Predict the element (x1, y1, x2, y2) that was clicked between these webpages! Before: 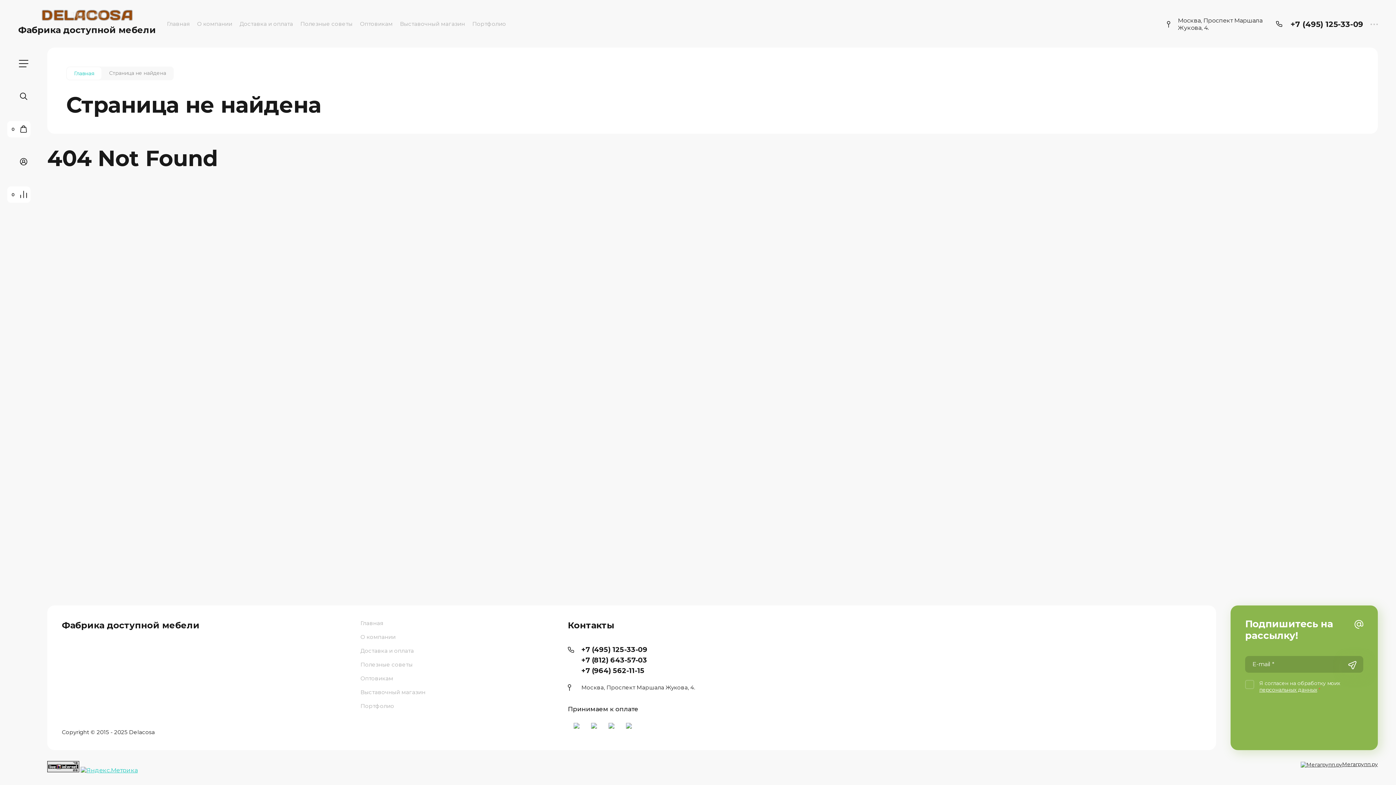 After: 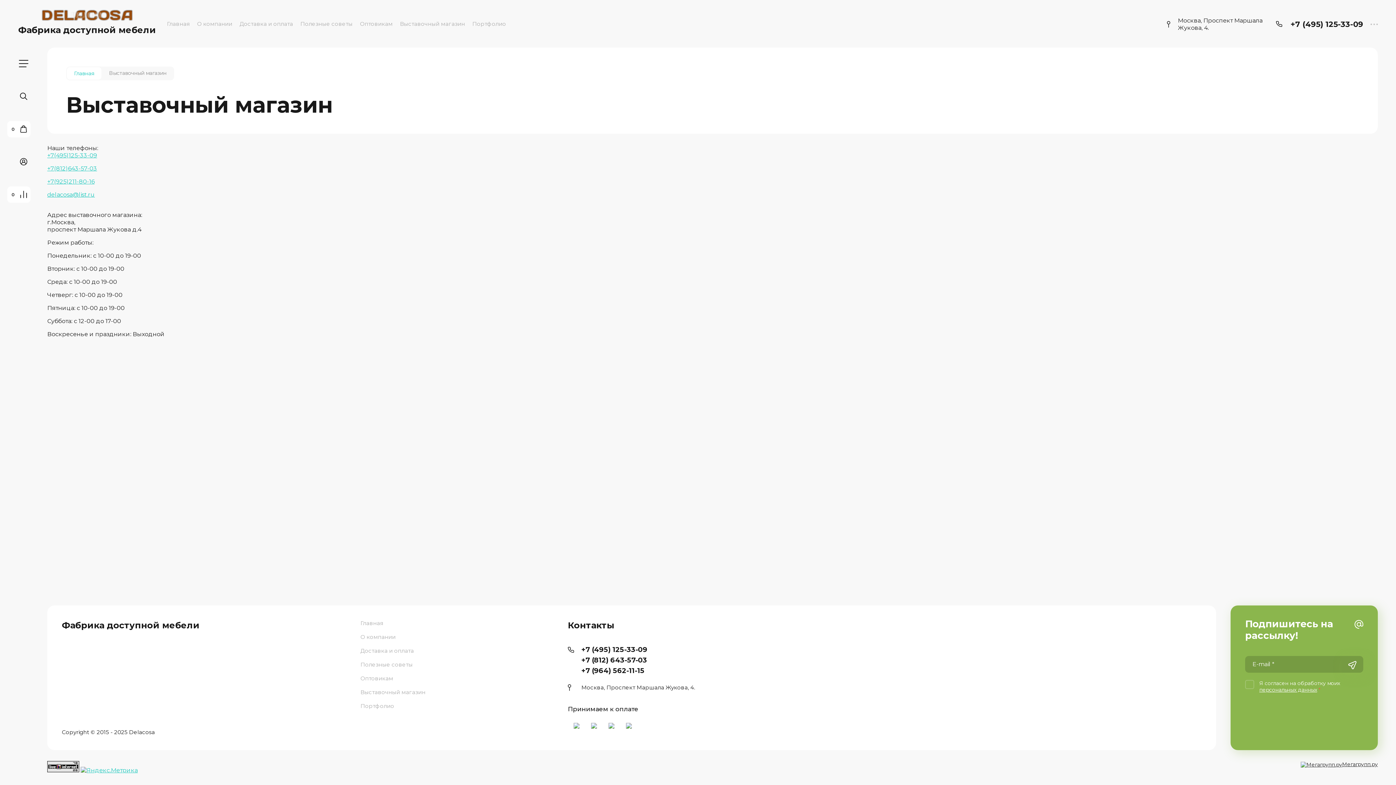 Action: label: Выставочный магазин bbox: (360, 685, 560, 699)